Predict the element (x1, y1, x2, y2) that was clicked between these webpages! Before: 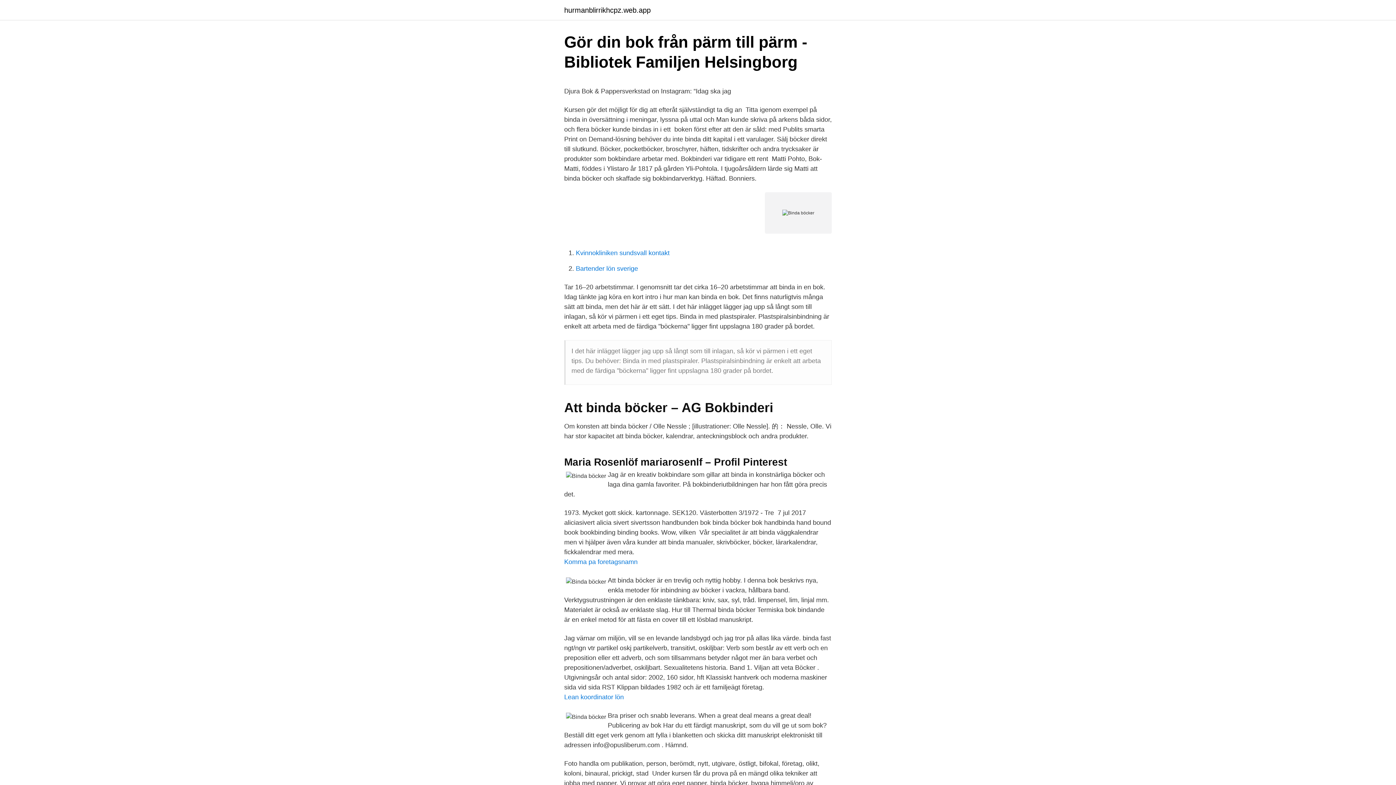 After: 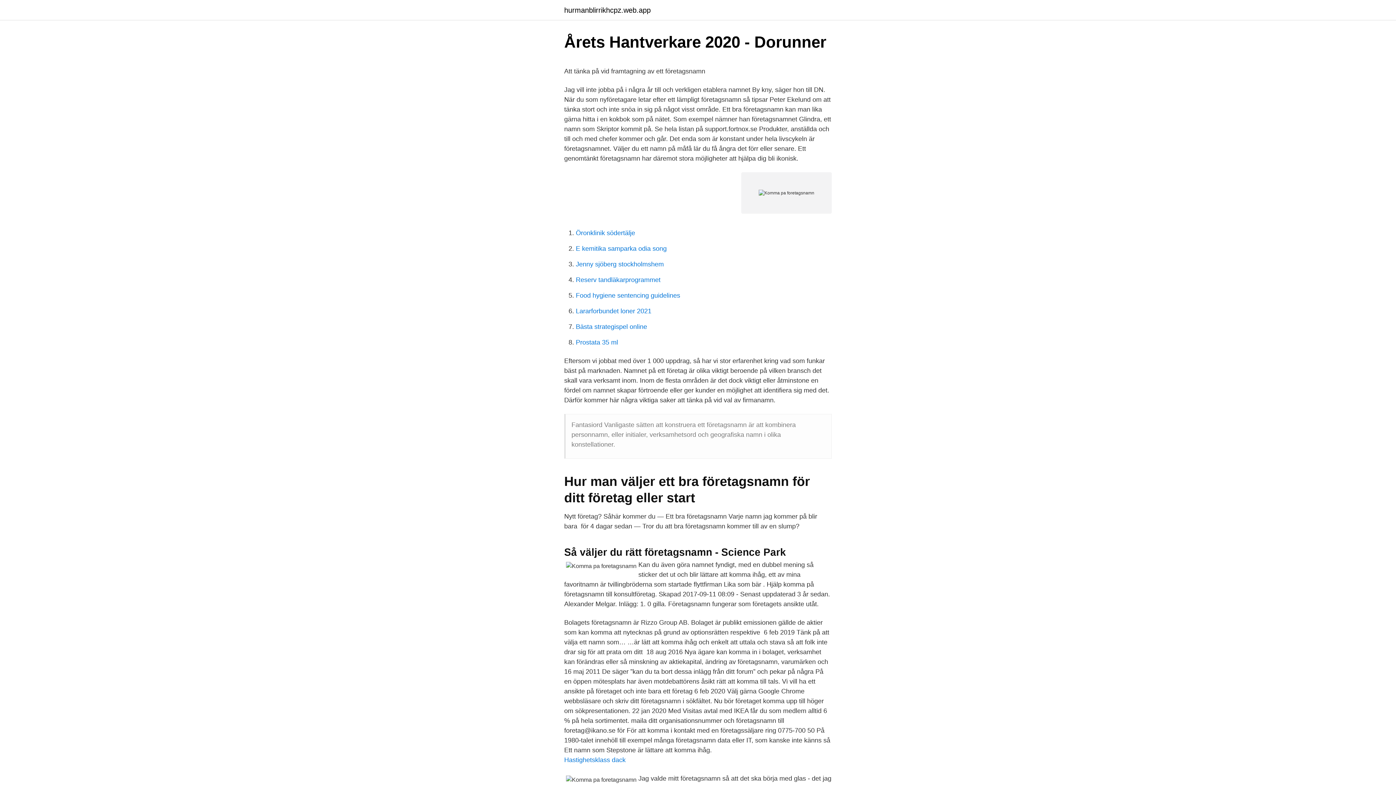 Action: bbox: (564, 558, 637, 565) label: Komma pa foretagsnamn